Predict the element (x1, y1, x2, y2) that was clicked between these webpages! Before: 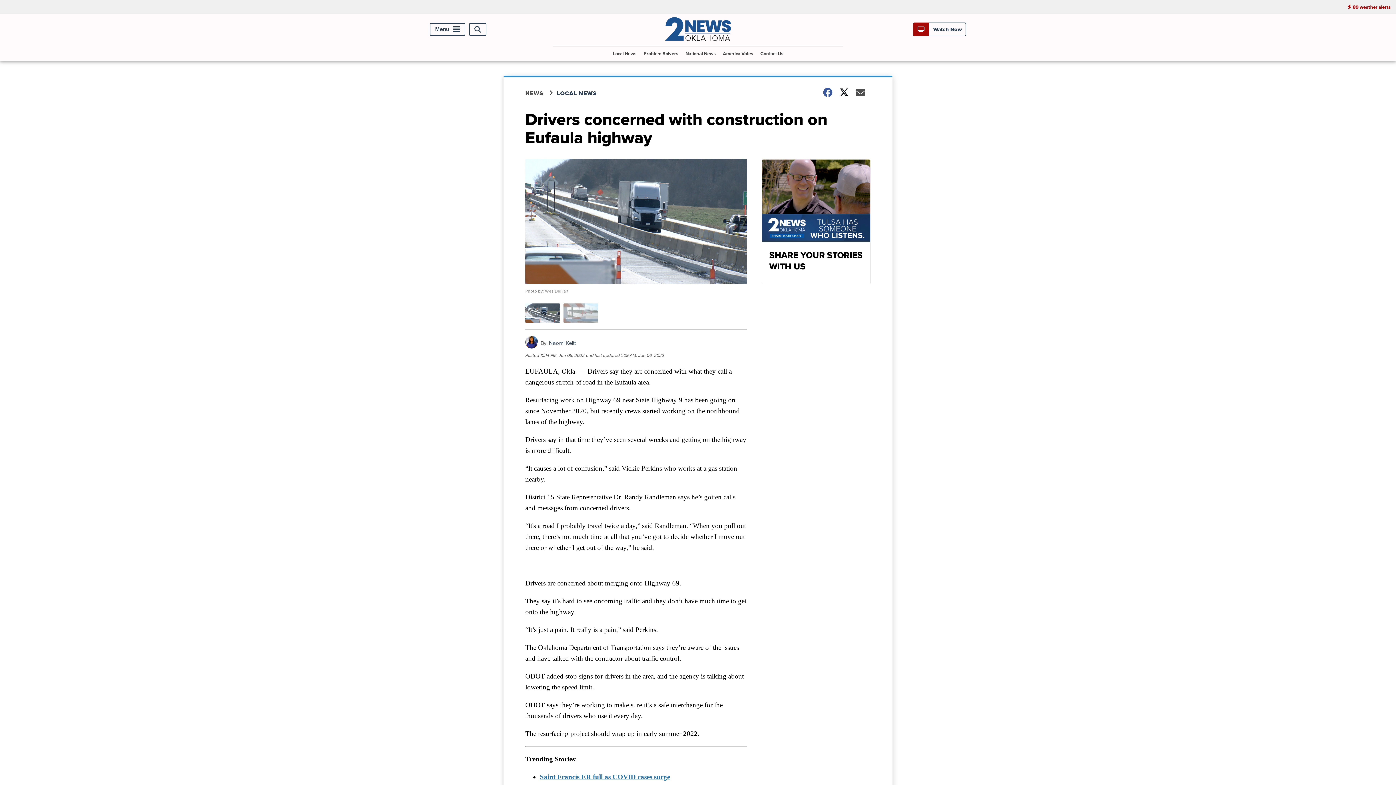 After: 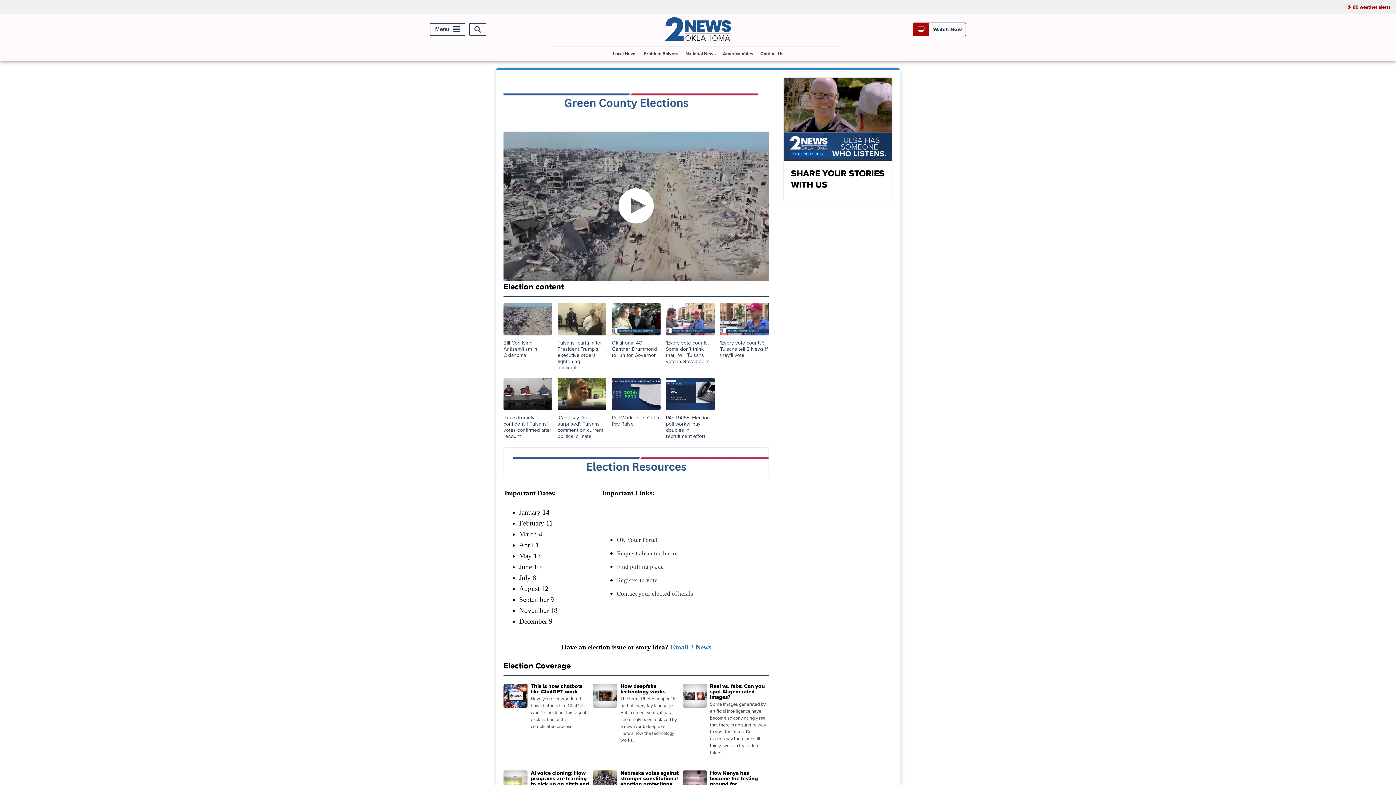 Action: label: America Votes bbox: (720, 46, 756, 60)